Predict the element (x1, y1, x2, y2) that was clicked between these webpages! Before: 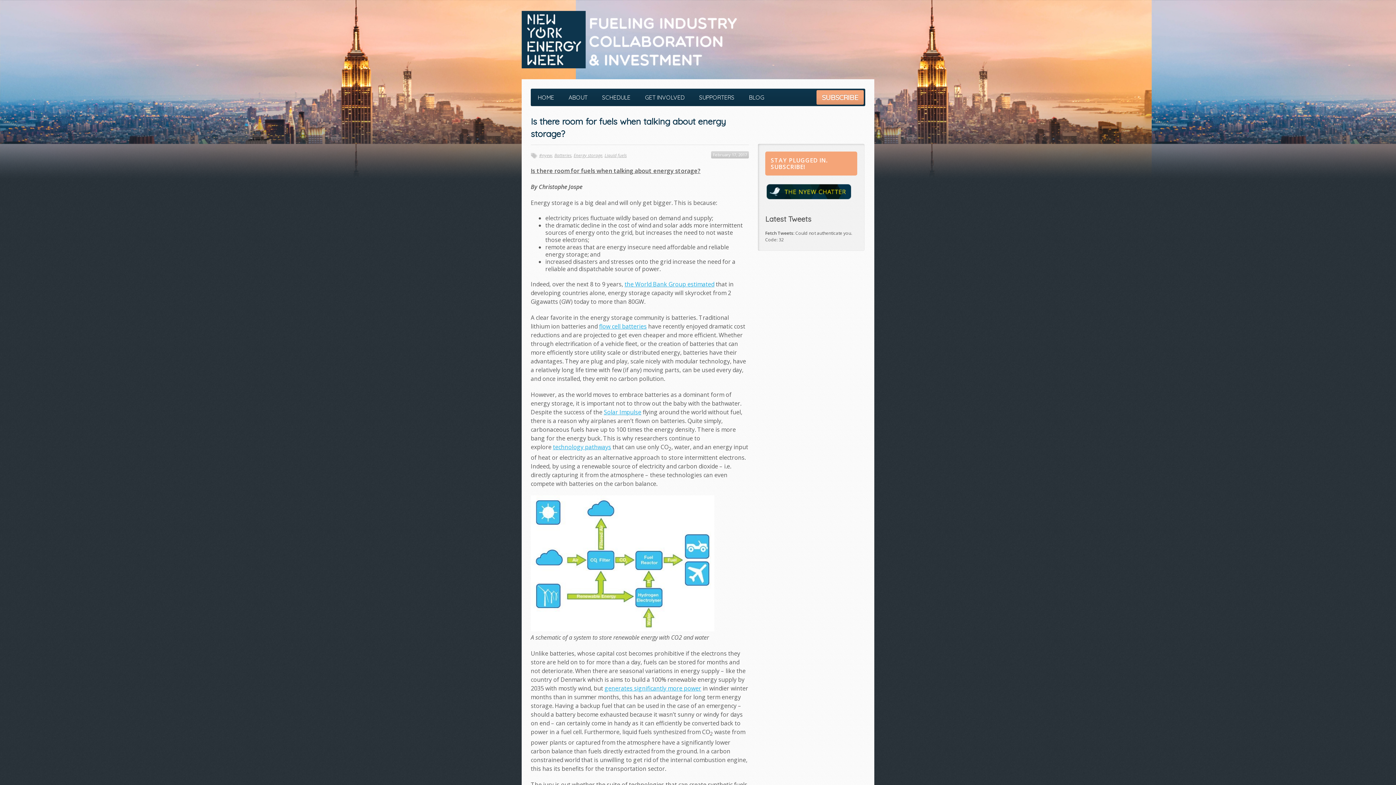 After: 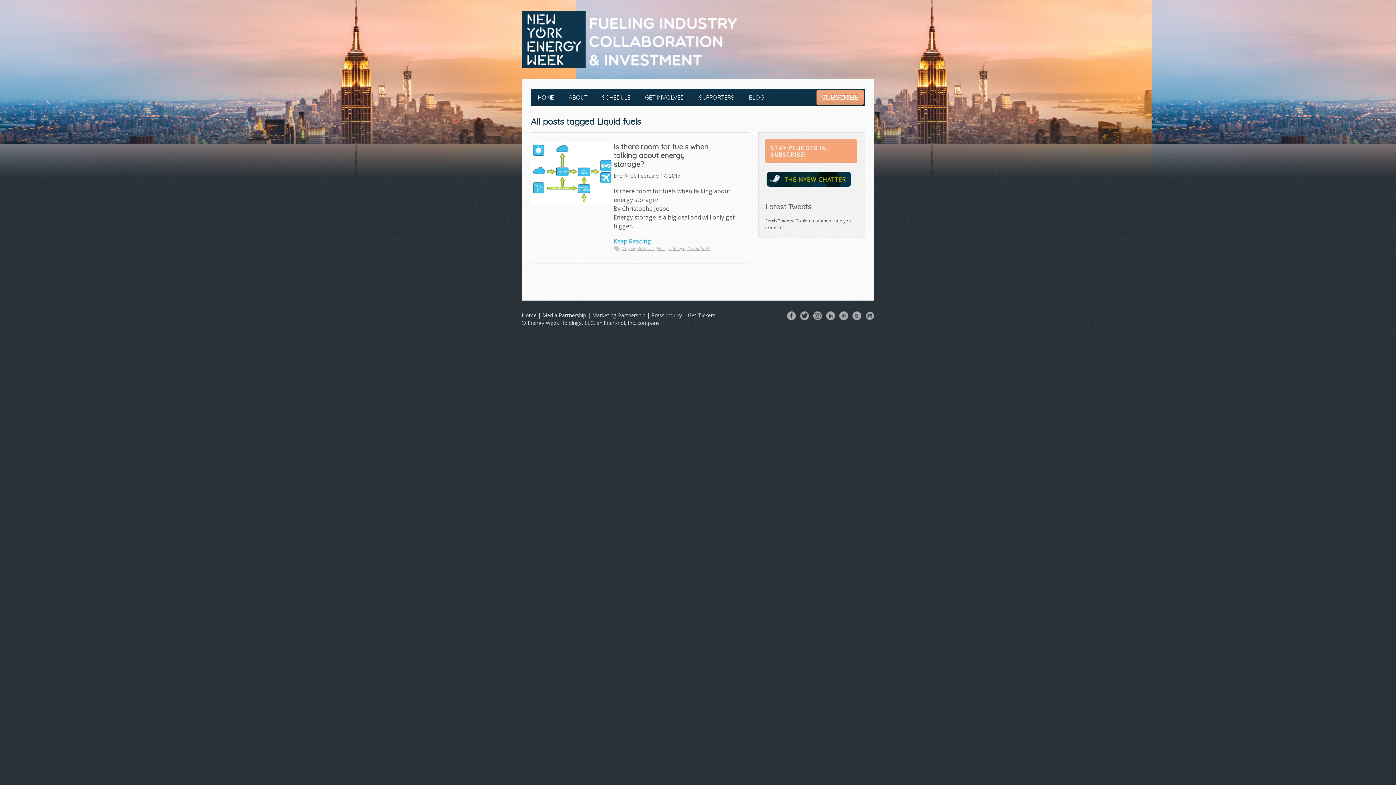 Action: label: Liquid fuels bbox: (604, 152, 626, 158)